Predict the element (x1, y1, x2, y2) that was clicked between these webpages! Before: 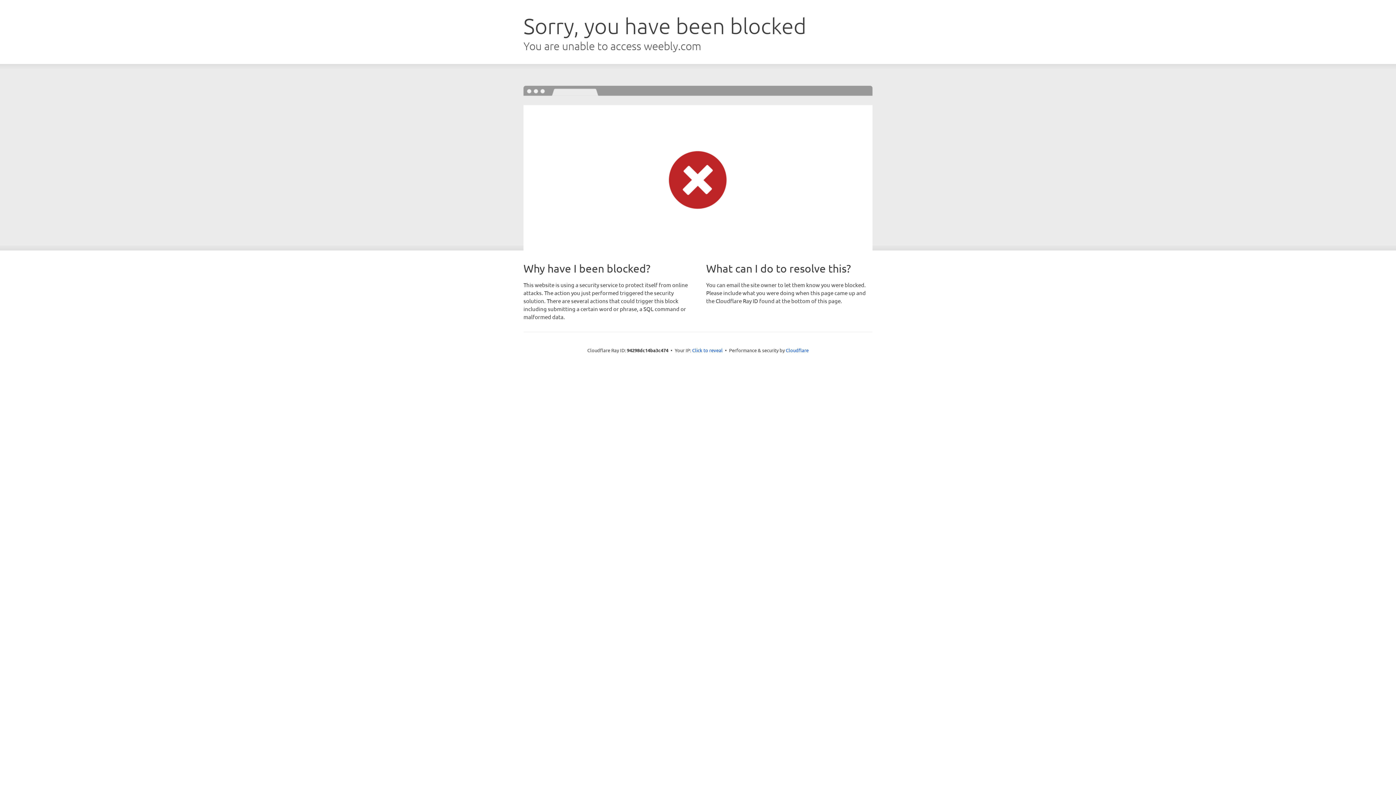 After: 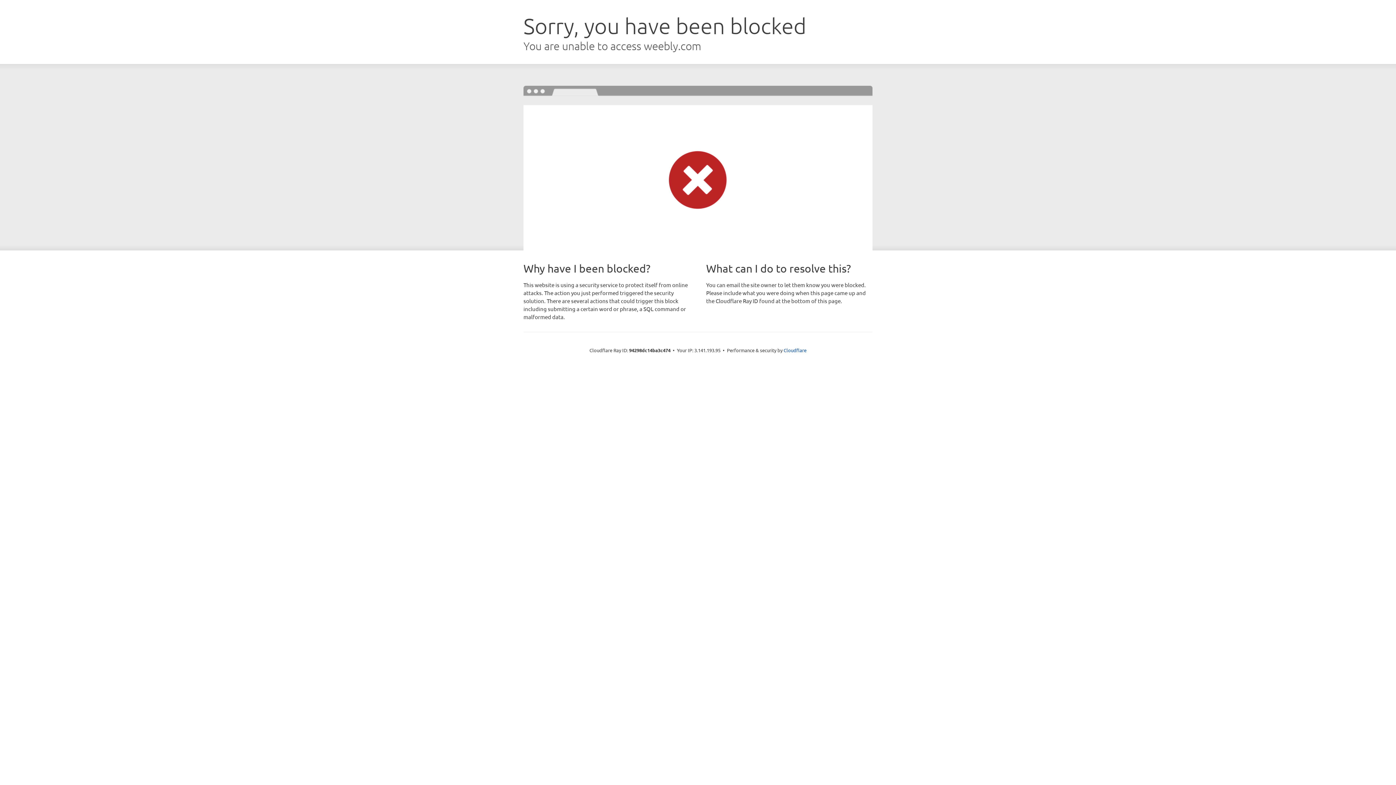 Action: bbox: (692, 346, 722, 353) label: Click to reveal